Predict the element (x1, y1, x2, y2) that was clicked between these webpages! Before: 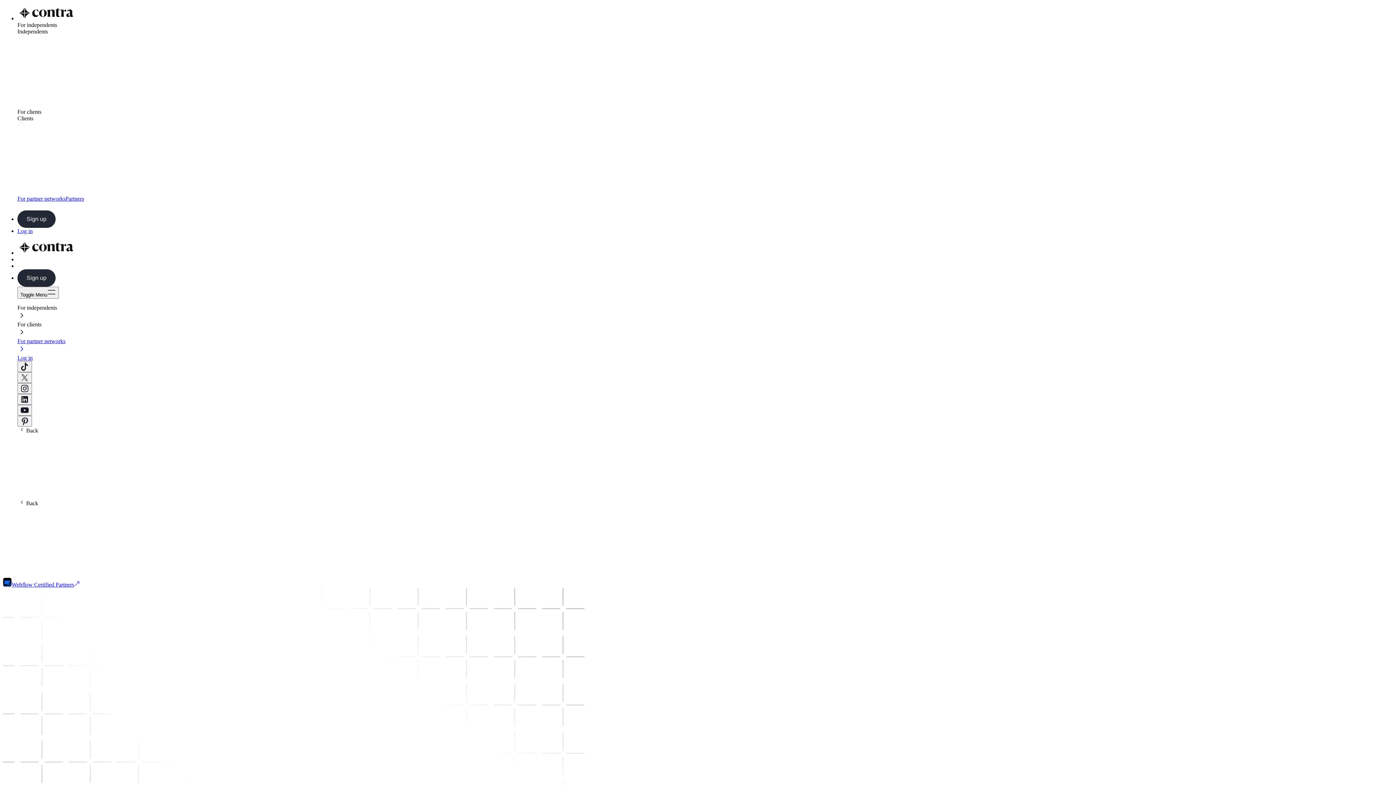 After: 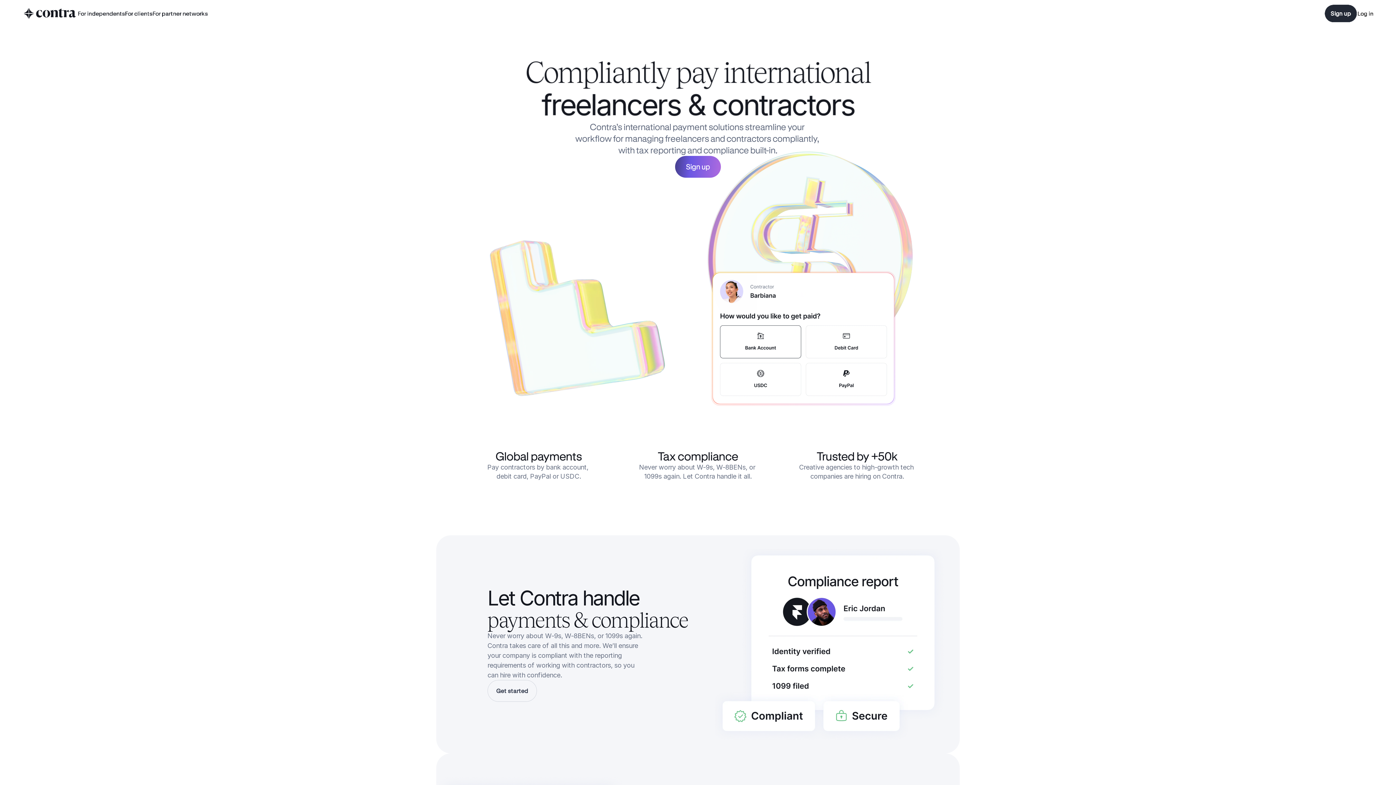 Action: bbox: (264, 556, 420, 562) label: Global payments & tax complianceLet Contra handle it all with ease